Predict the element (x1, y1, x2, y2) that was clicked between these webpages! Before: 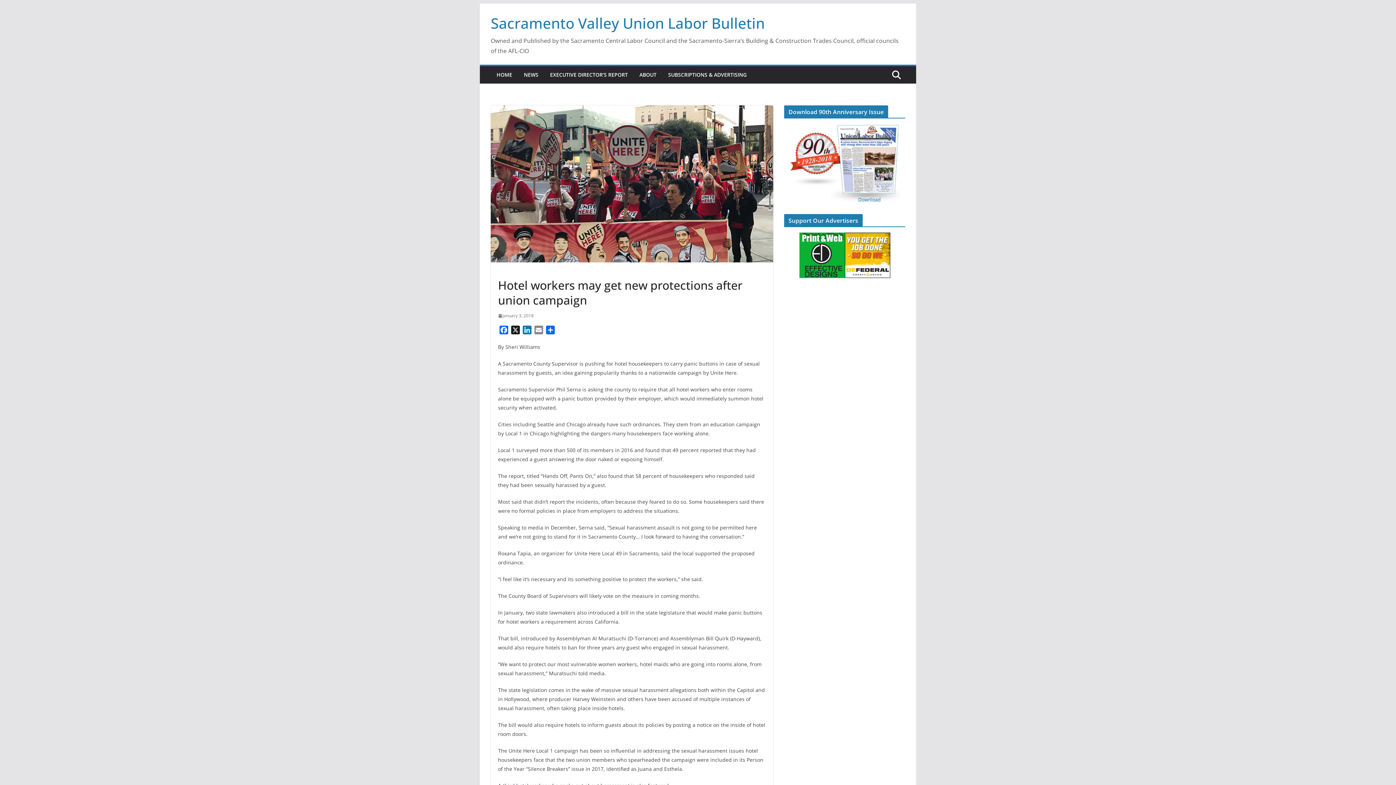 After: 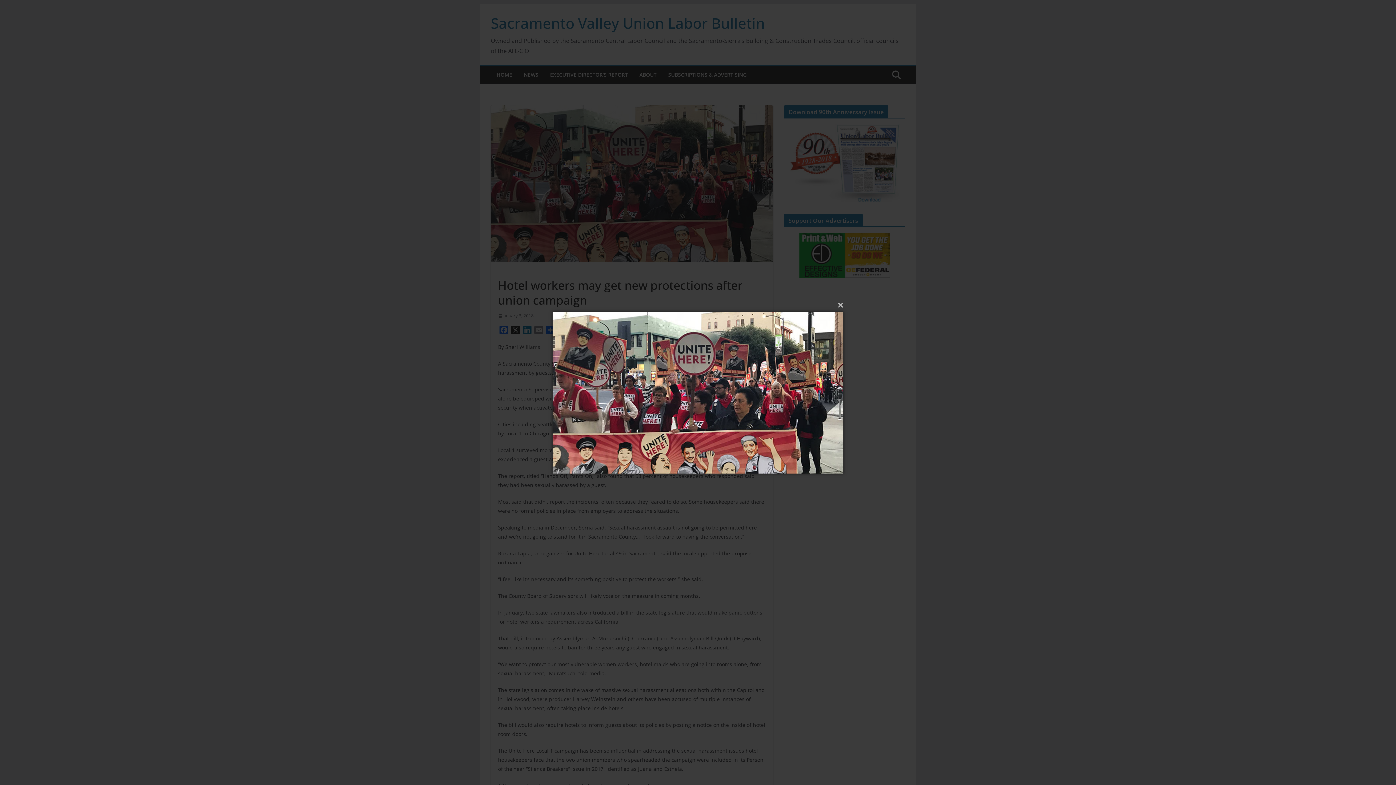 Action: bbox: (490, 105, 773, 262)